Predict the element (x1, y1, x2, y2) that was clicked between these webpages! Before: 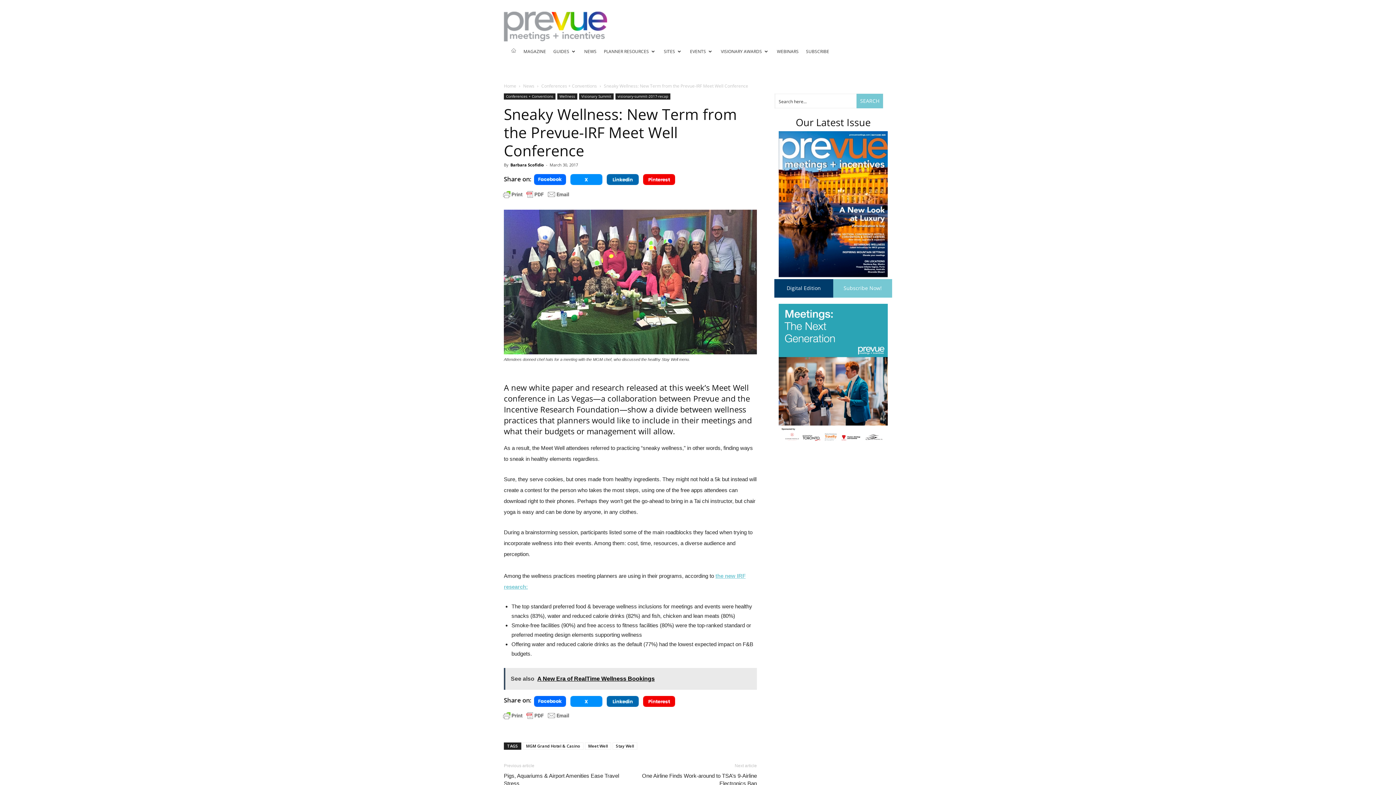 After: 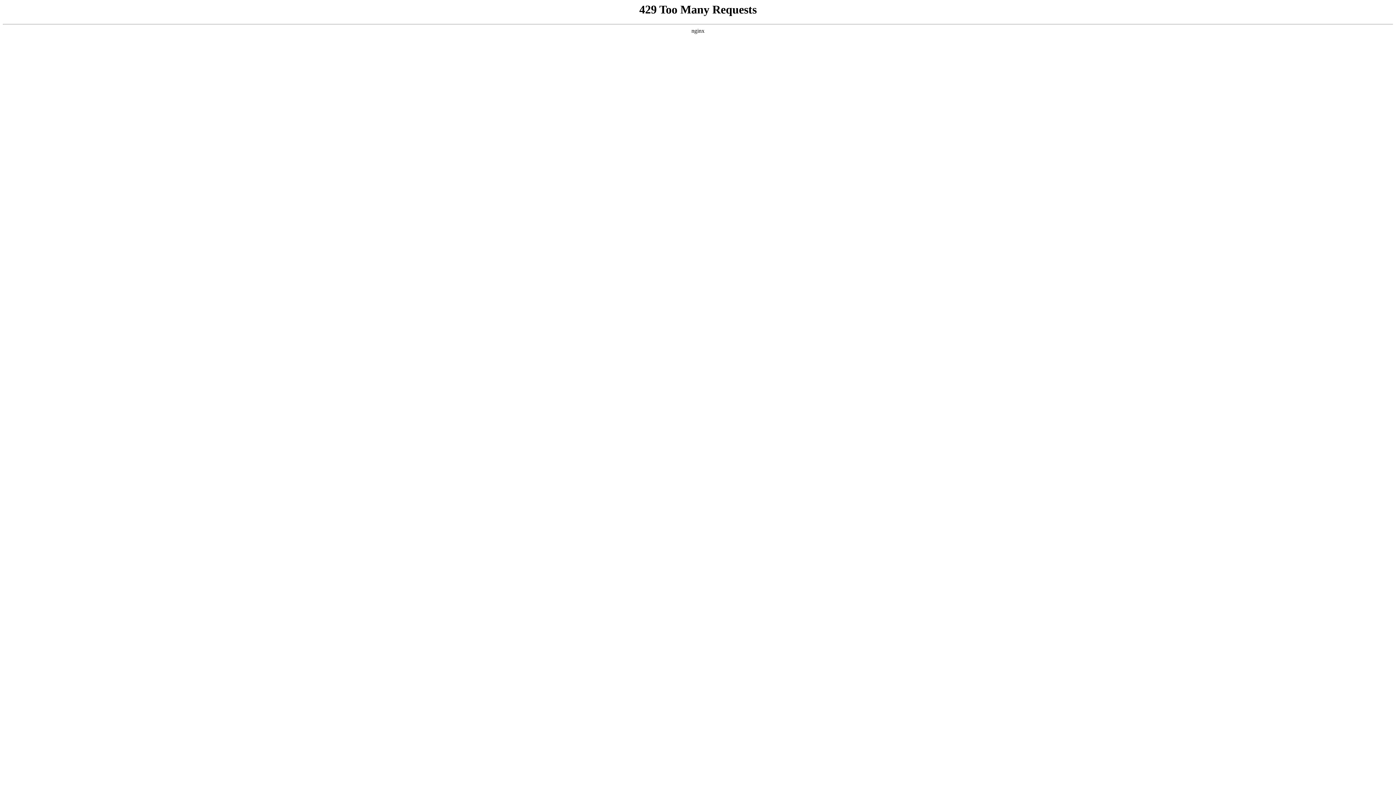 Action: label: Wellness bbox: (557, 93, 577, 99)